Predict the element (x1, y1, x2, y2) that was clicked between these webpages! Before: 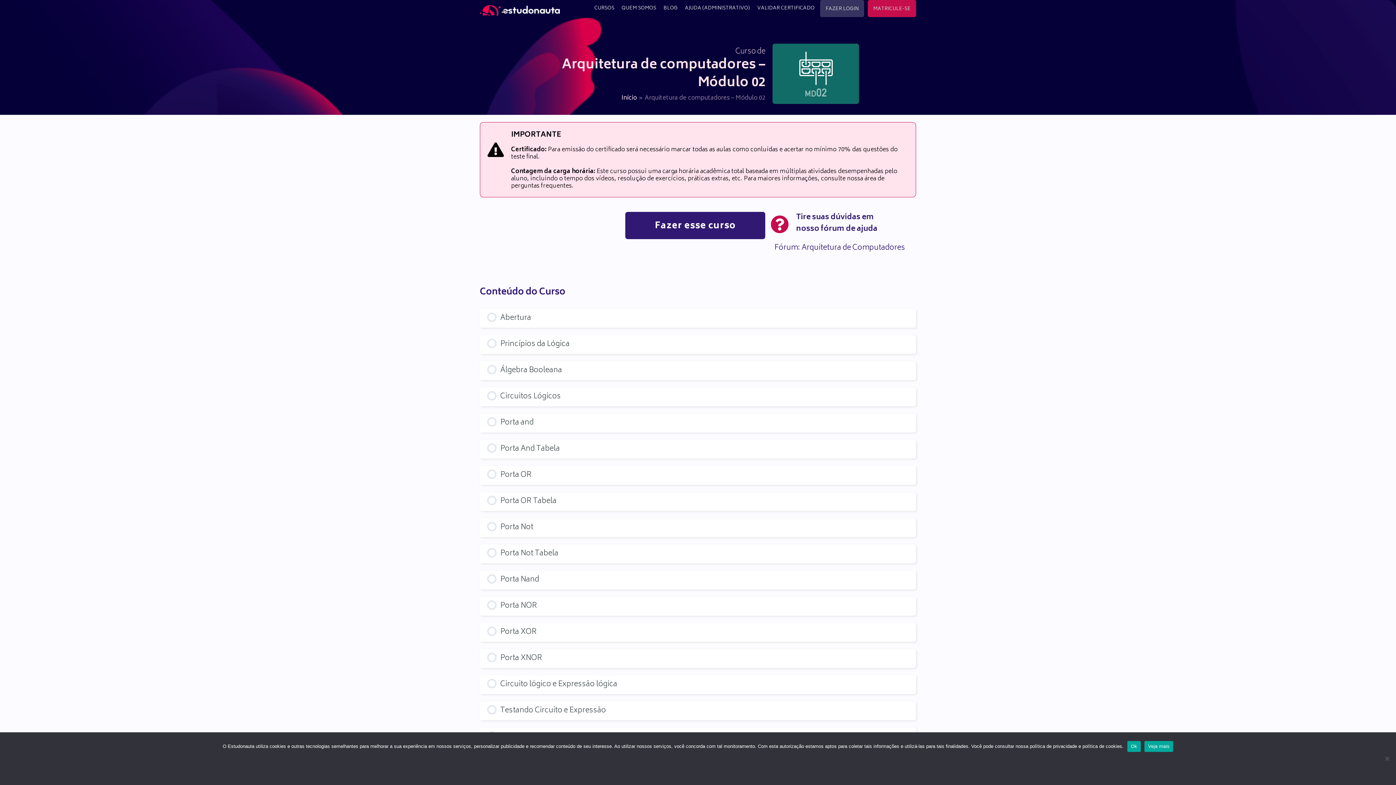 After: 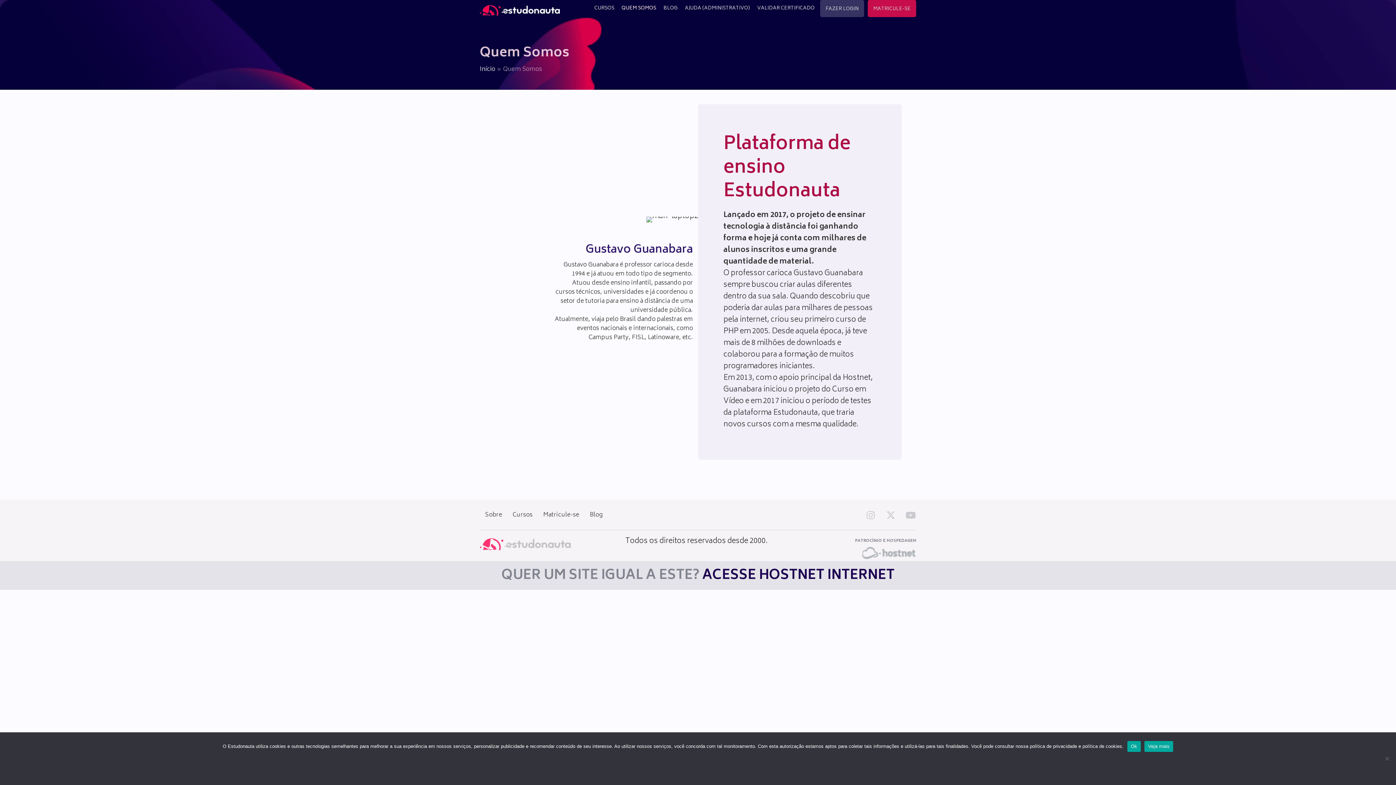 Action: bbox: (620, 0, 658, 16) label: QUEM SOMOS